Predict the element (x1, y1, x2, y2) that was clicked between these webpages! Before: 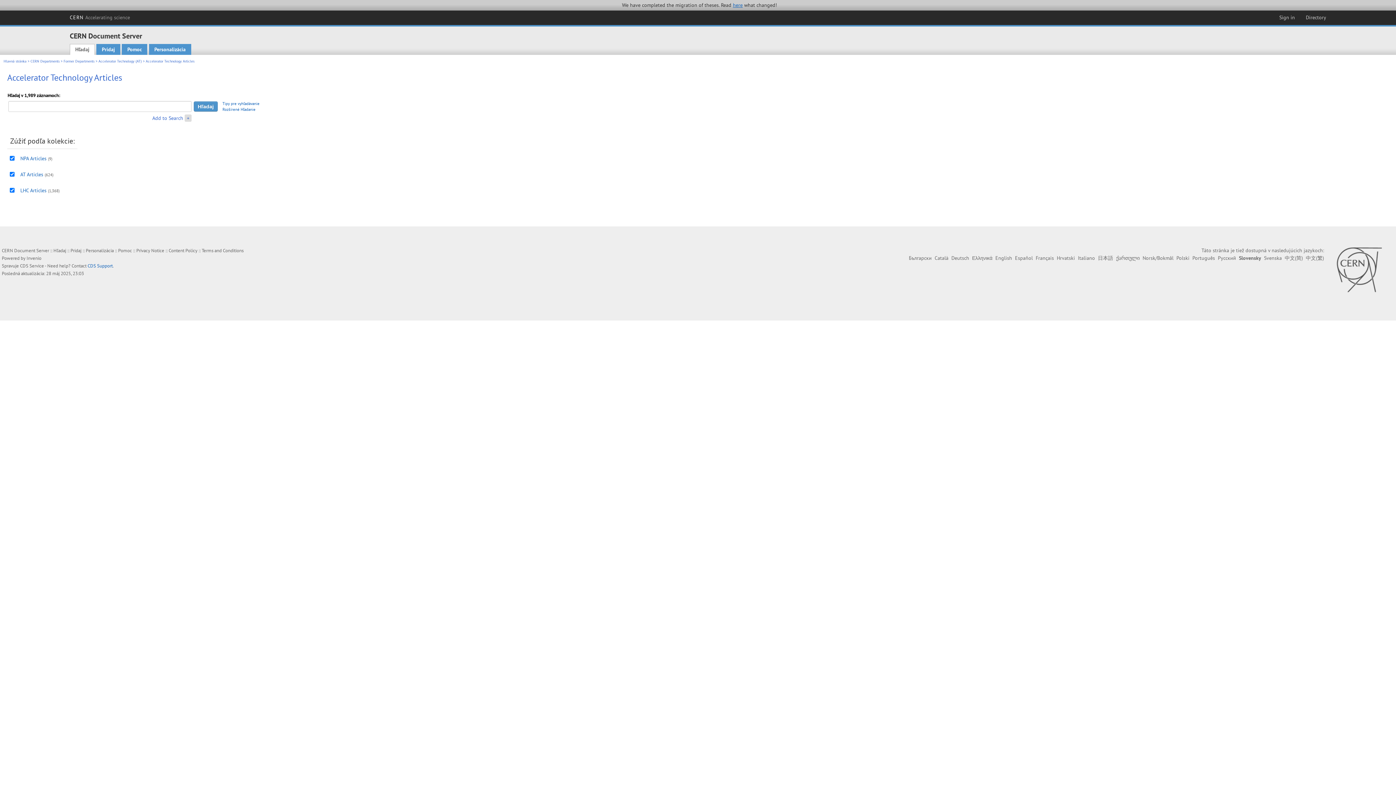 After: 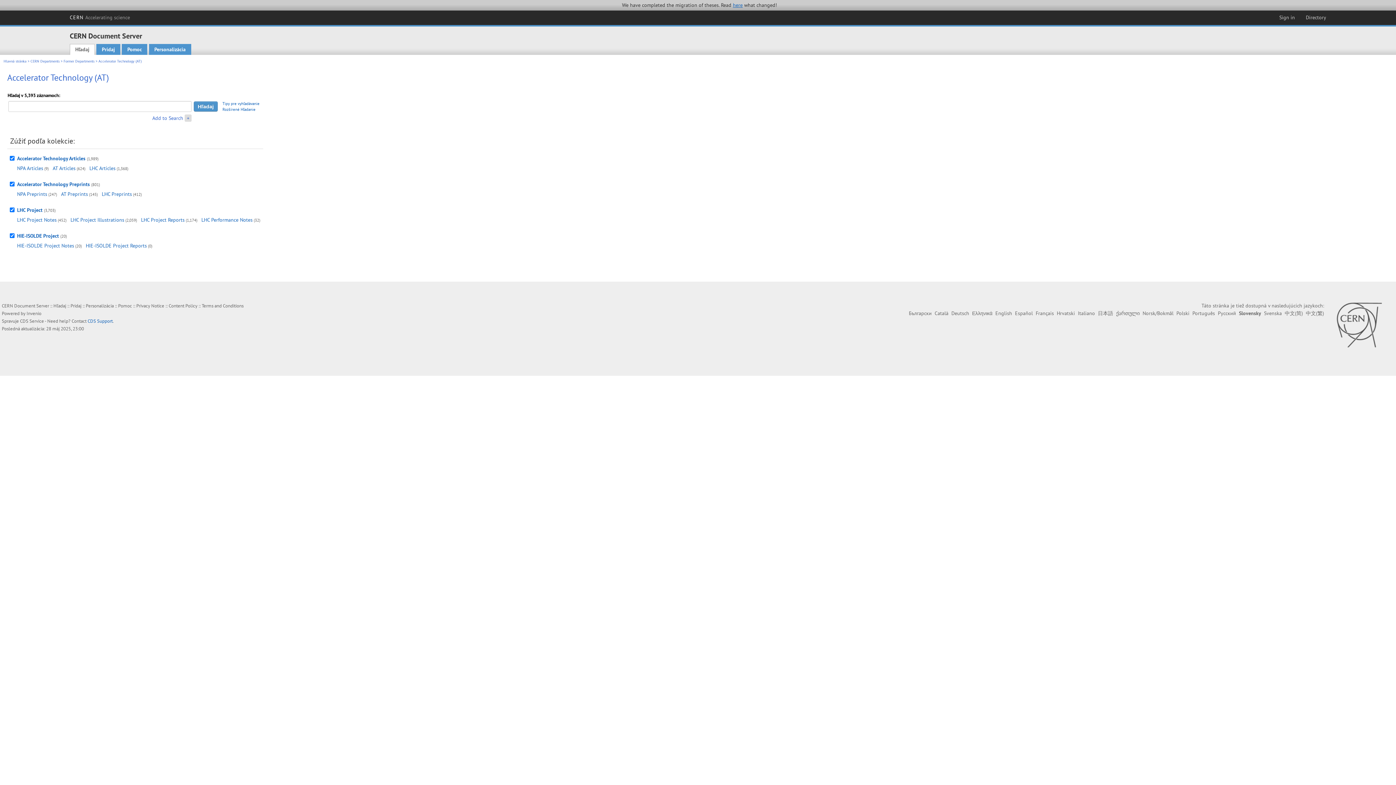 Action: bbox: (98, 59, 141, 63) label: Accelerator Technology (AT)